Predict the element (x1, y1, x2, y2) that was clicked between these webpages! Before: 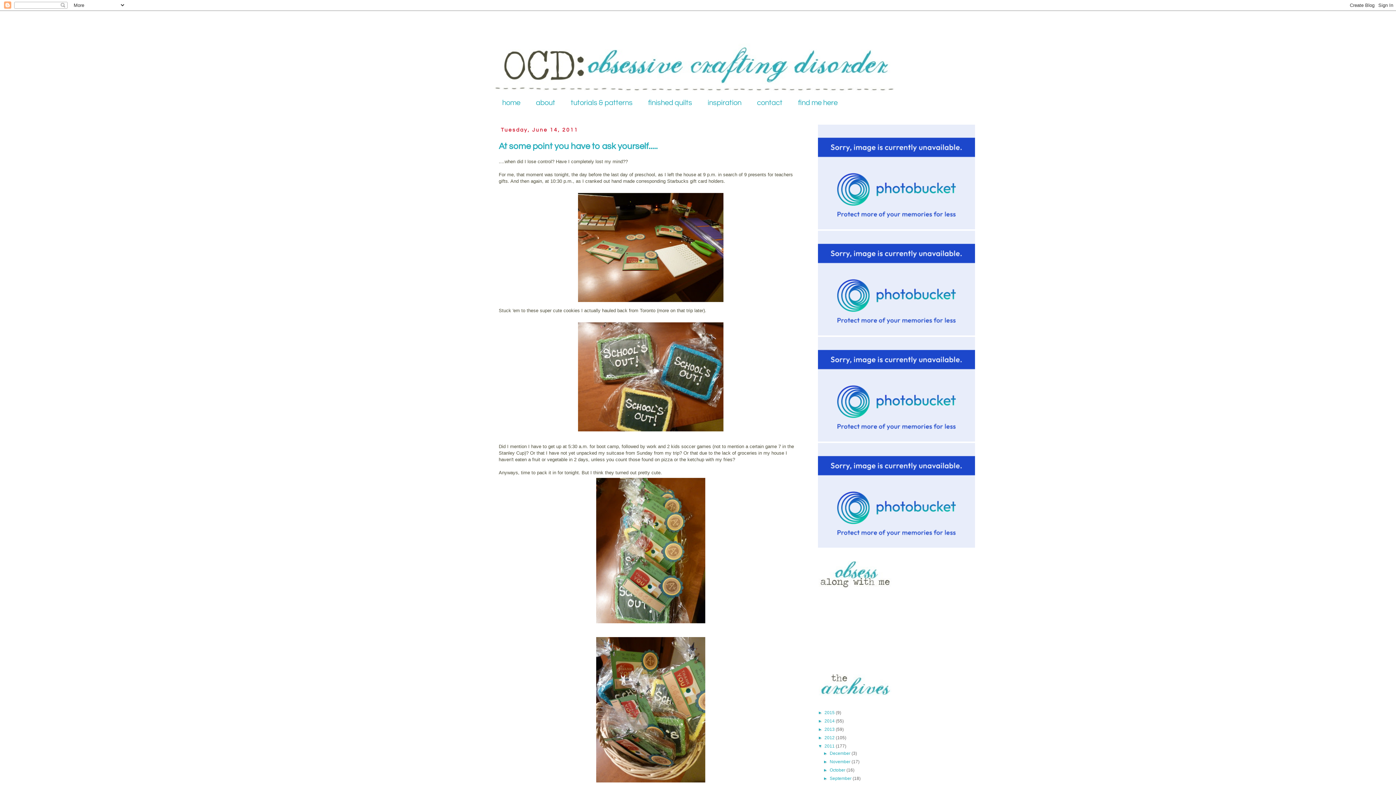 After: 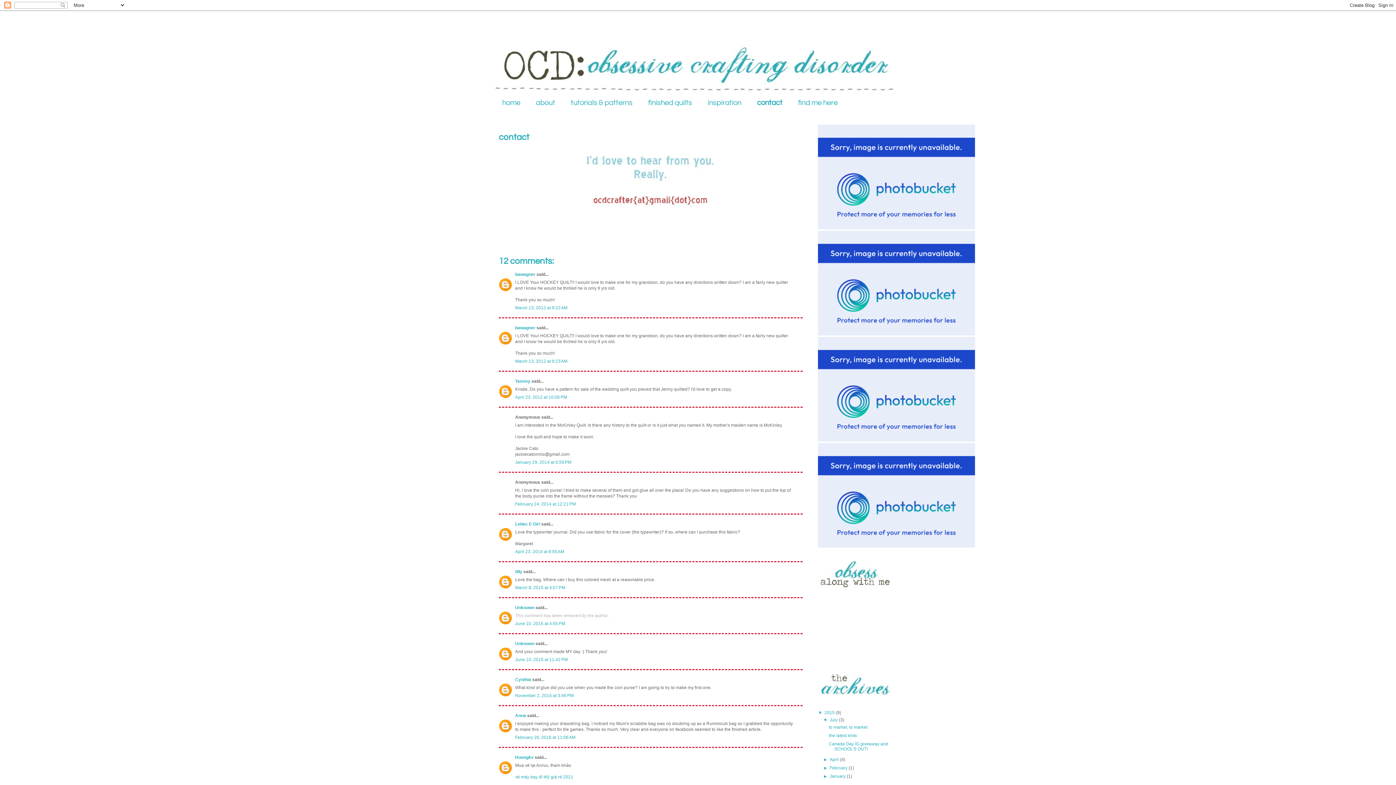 Action: label: contact bbox: (749, 94, 790, 111)